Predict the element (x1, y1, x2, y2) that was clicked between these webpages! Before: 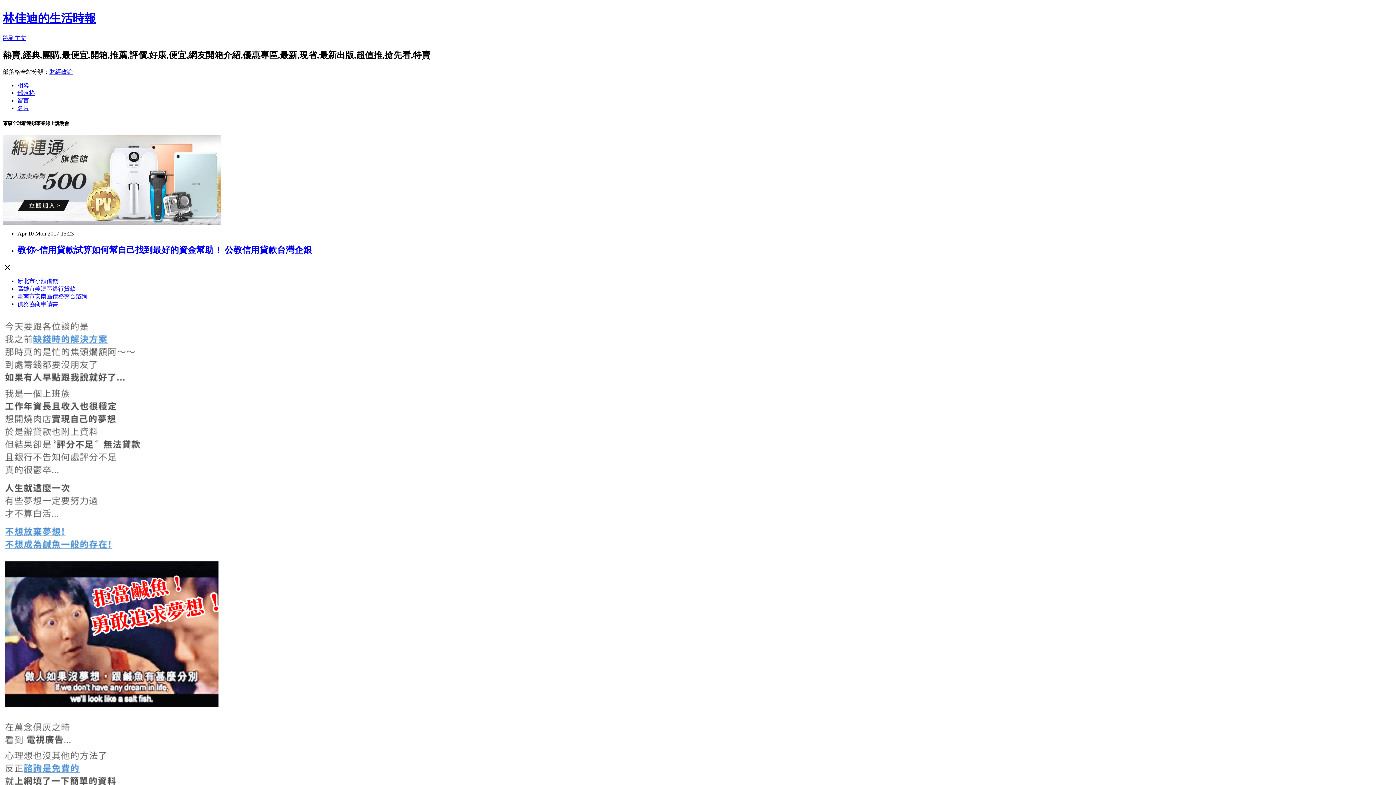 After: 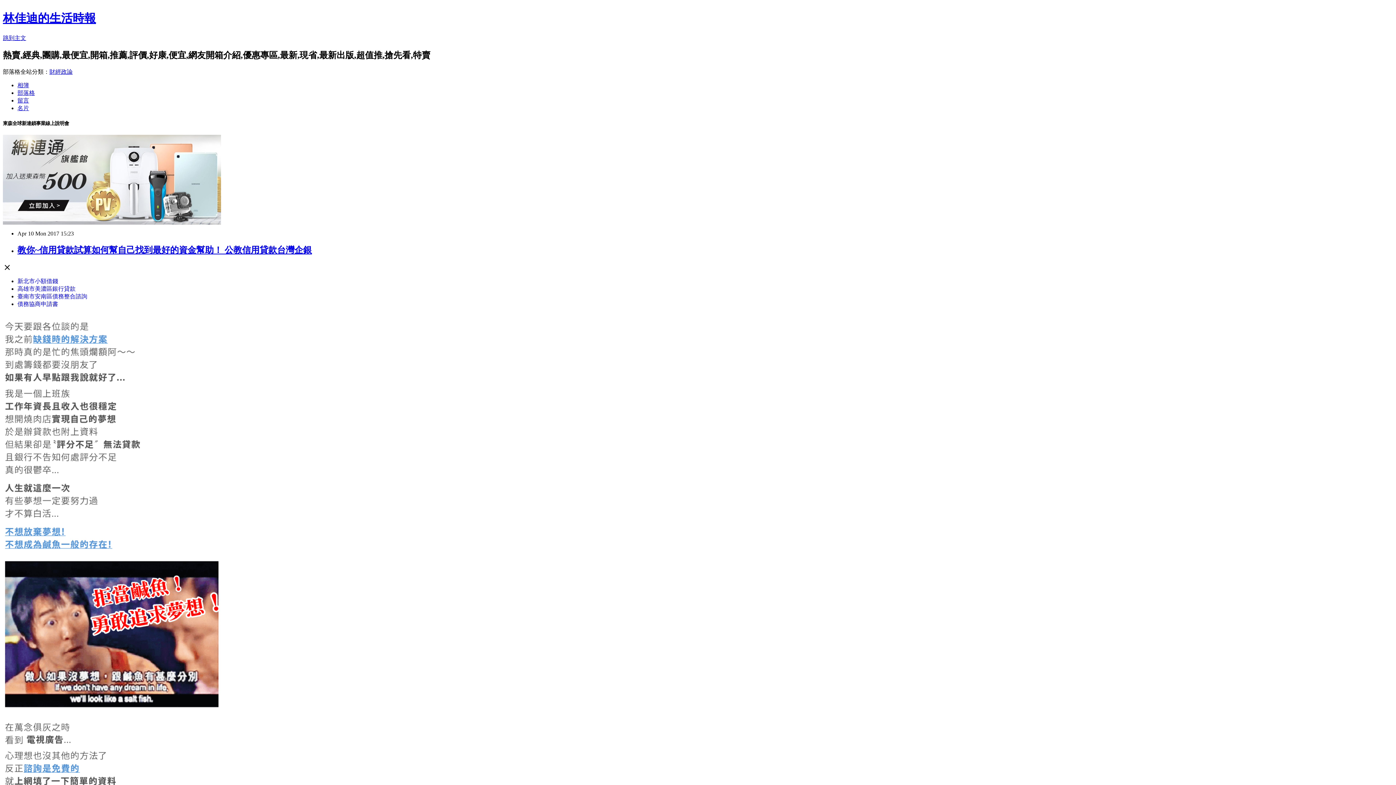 Action: label: 臺南市安南區債務整合諮詢 bbox: (17, 293, 87, 299)